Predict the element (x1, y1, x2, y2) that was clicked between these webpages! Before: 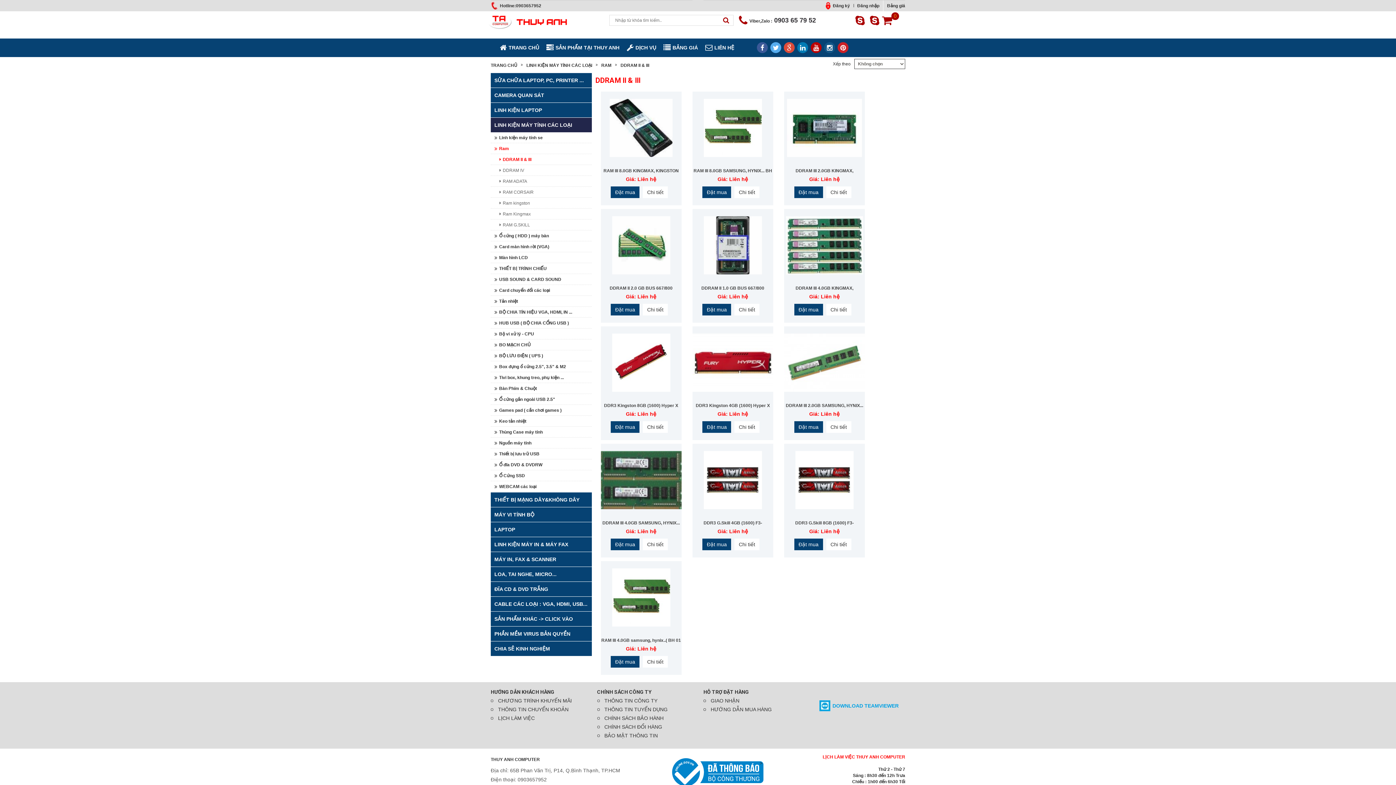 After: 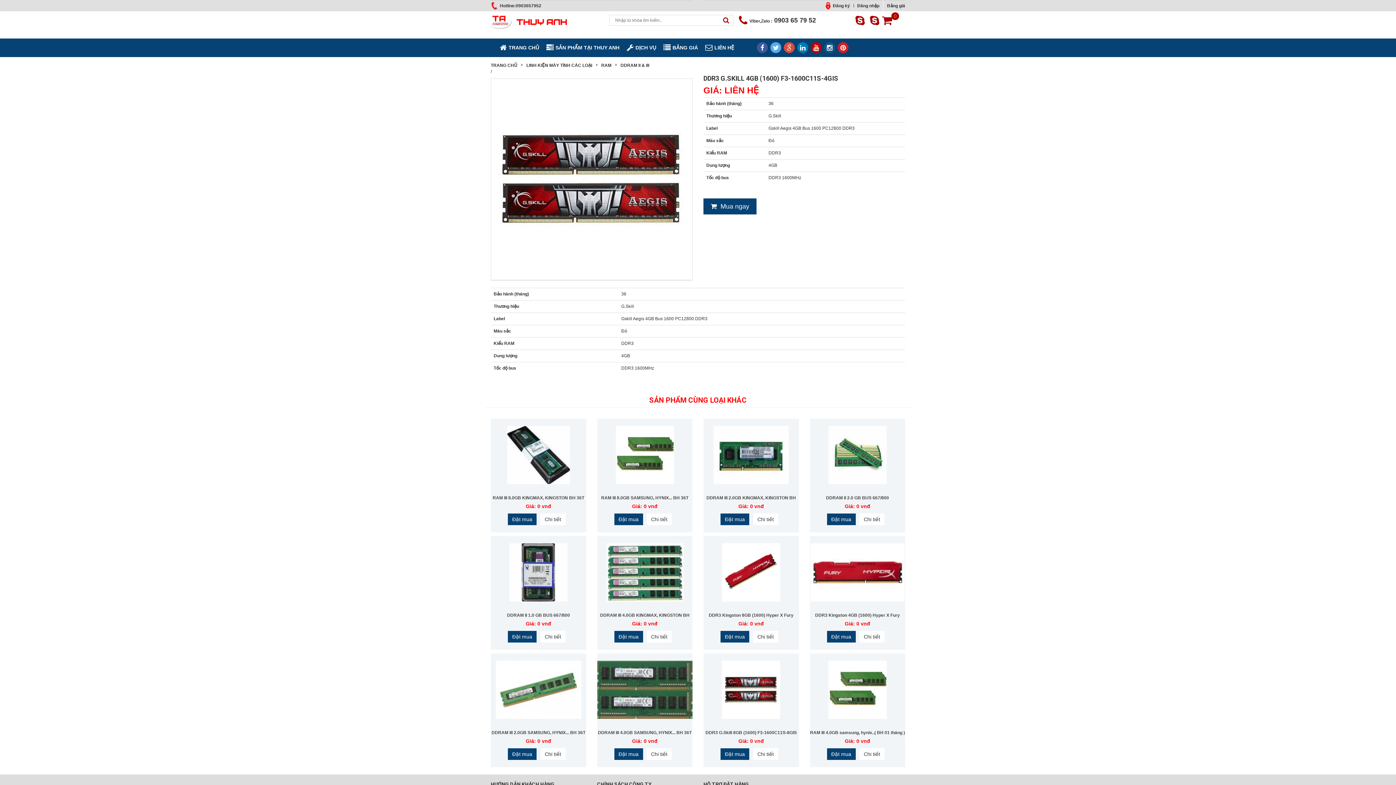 Action: bbox: (734, 538, 759, 550) label: Chi tiết